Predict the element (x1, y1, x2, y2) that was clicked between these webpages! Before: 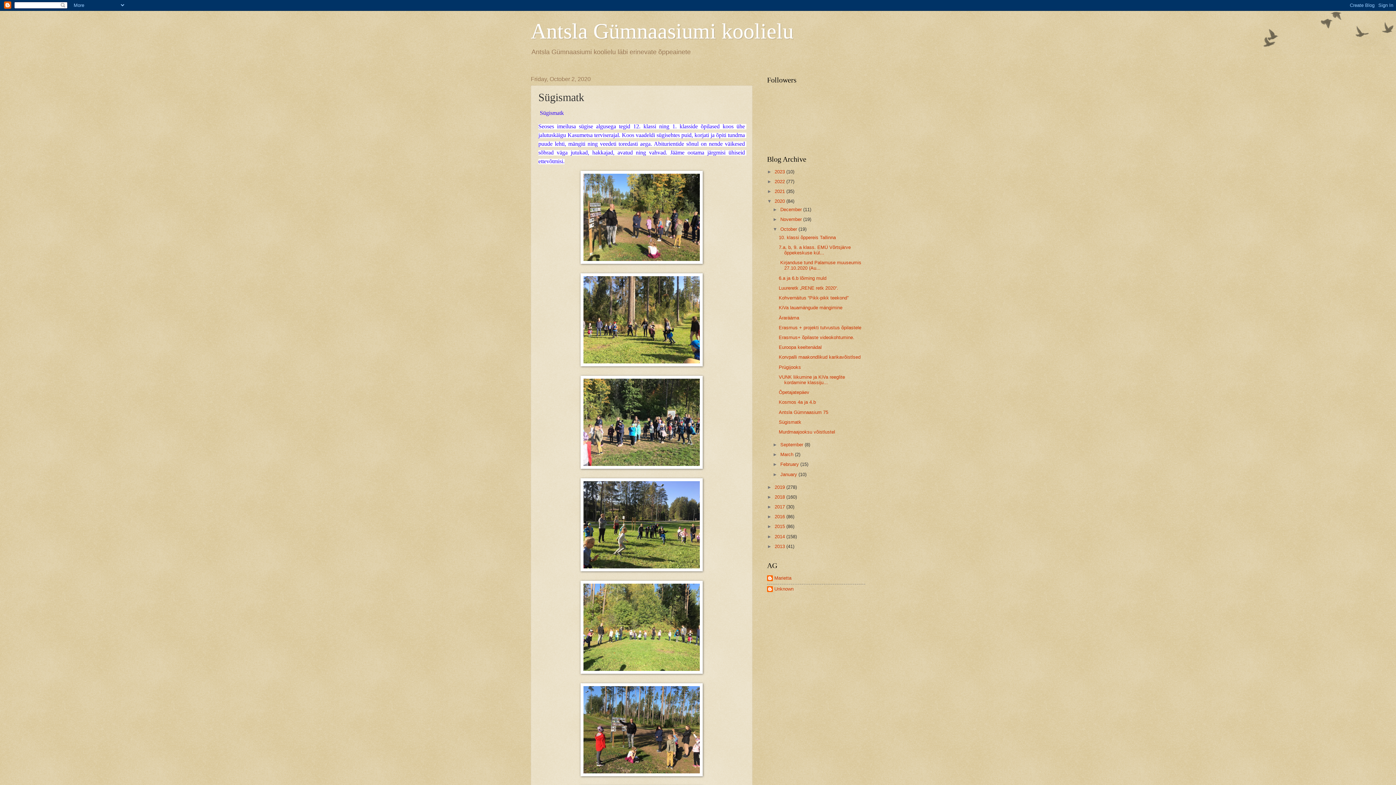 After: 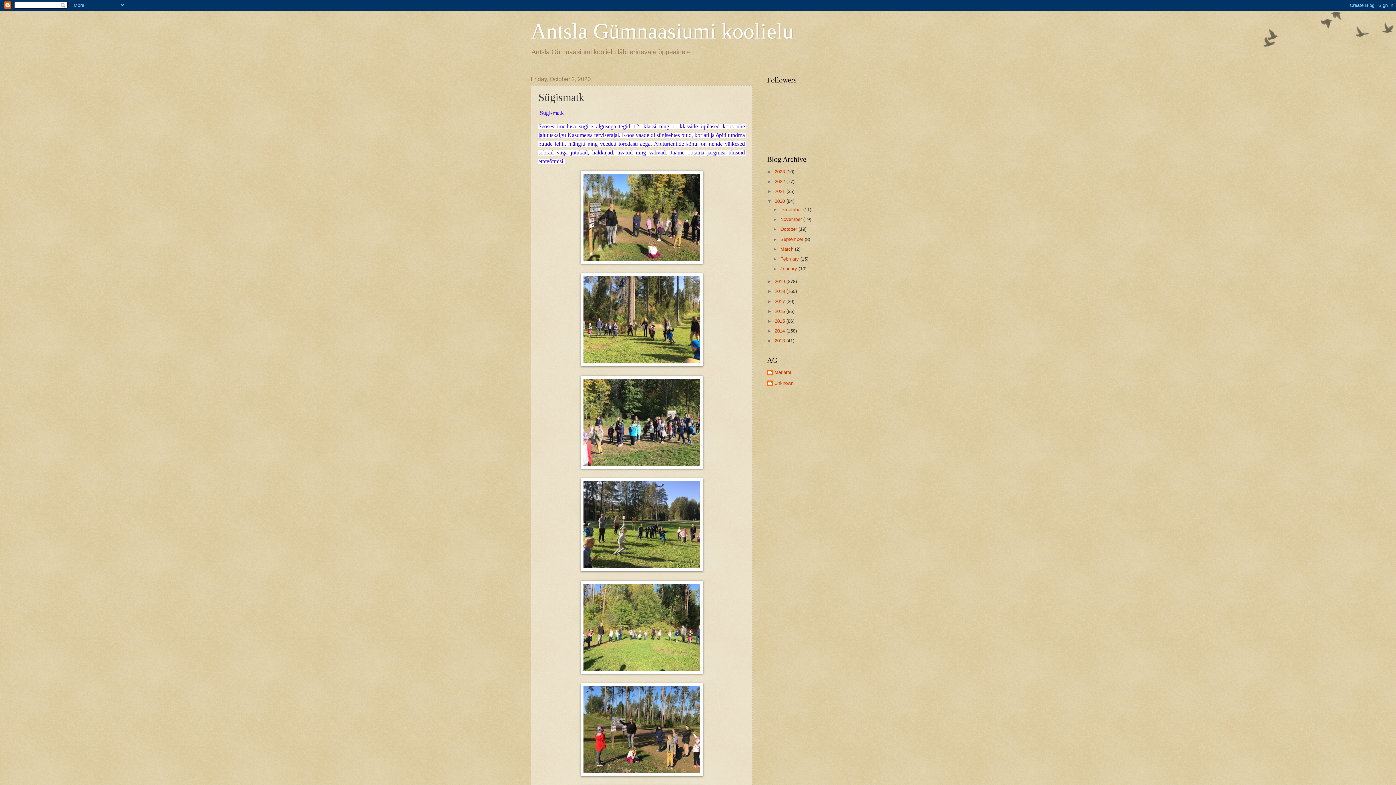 Action: bbox: (772, 226, 780, 232) label: ▼  